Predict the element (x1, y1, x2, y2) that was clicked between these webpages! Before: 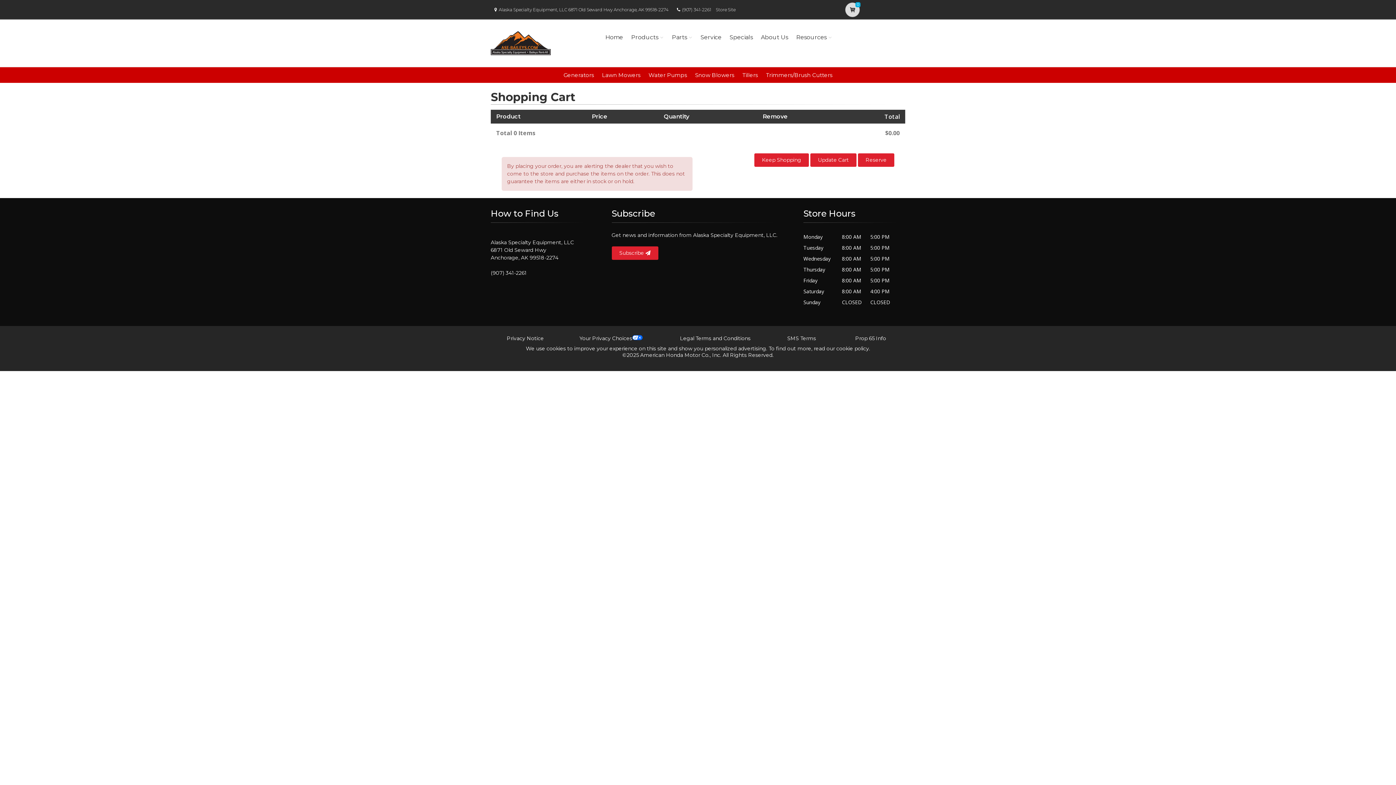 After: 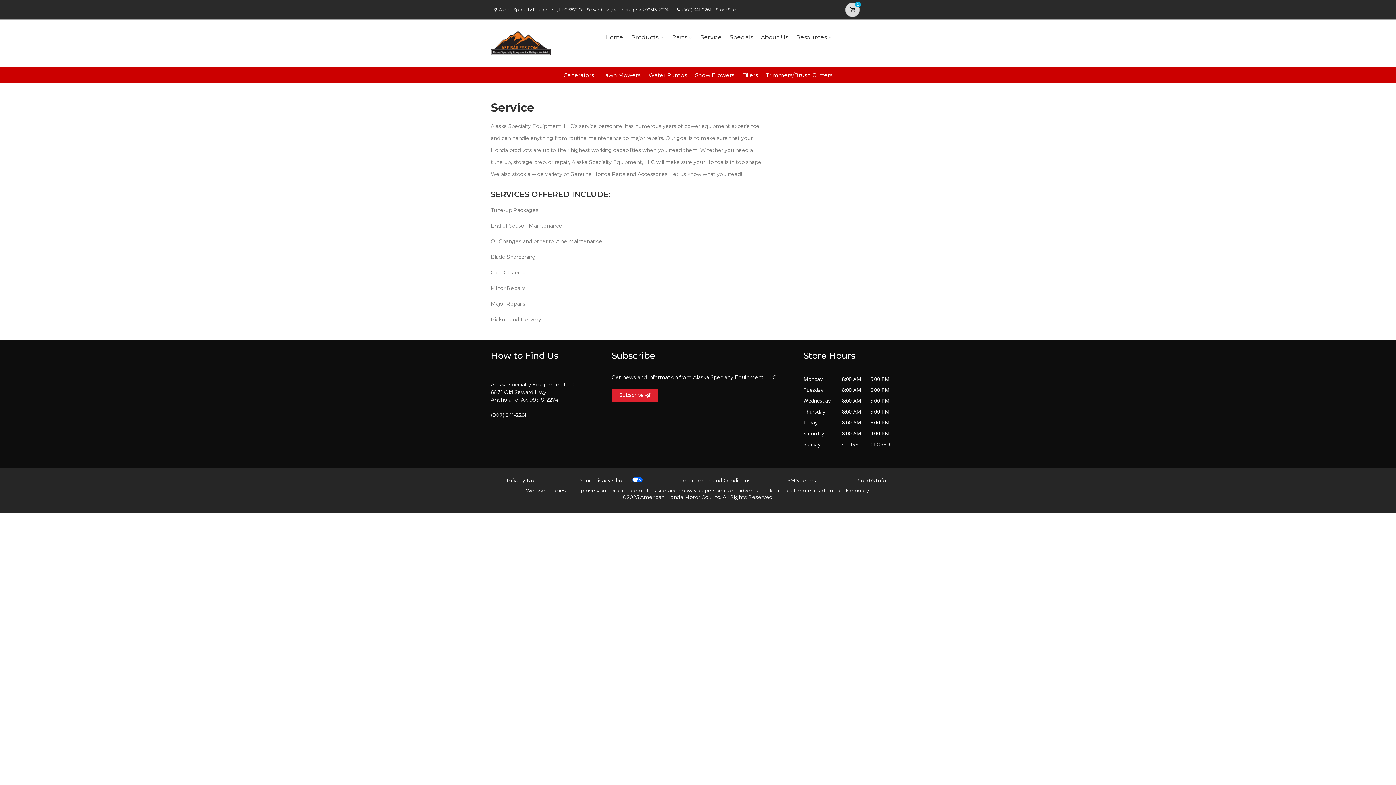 Action: bbox: (698, 23, 724, 51) label: Service